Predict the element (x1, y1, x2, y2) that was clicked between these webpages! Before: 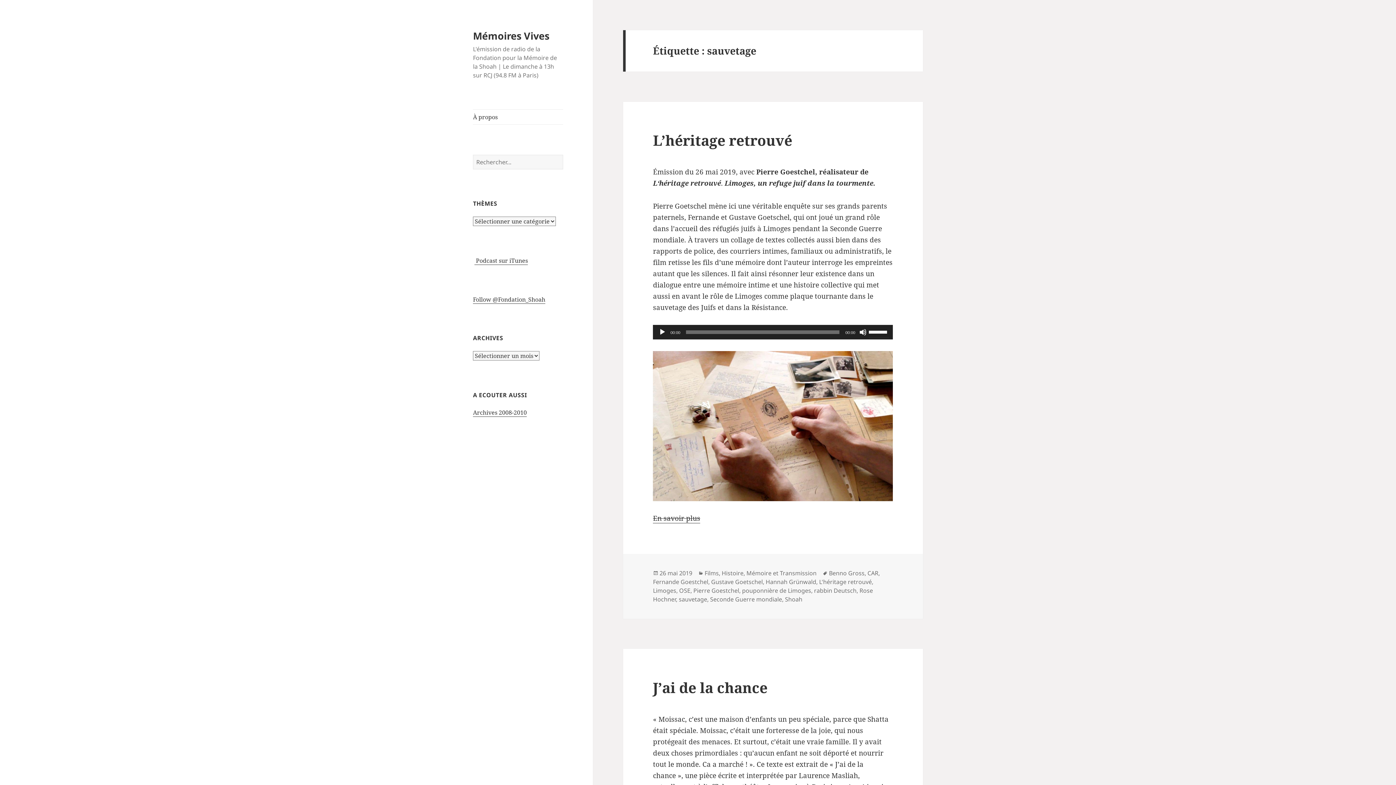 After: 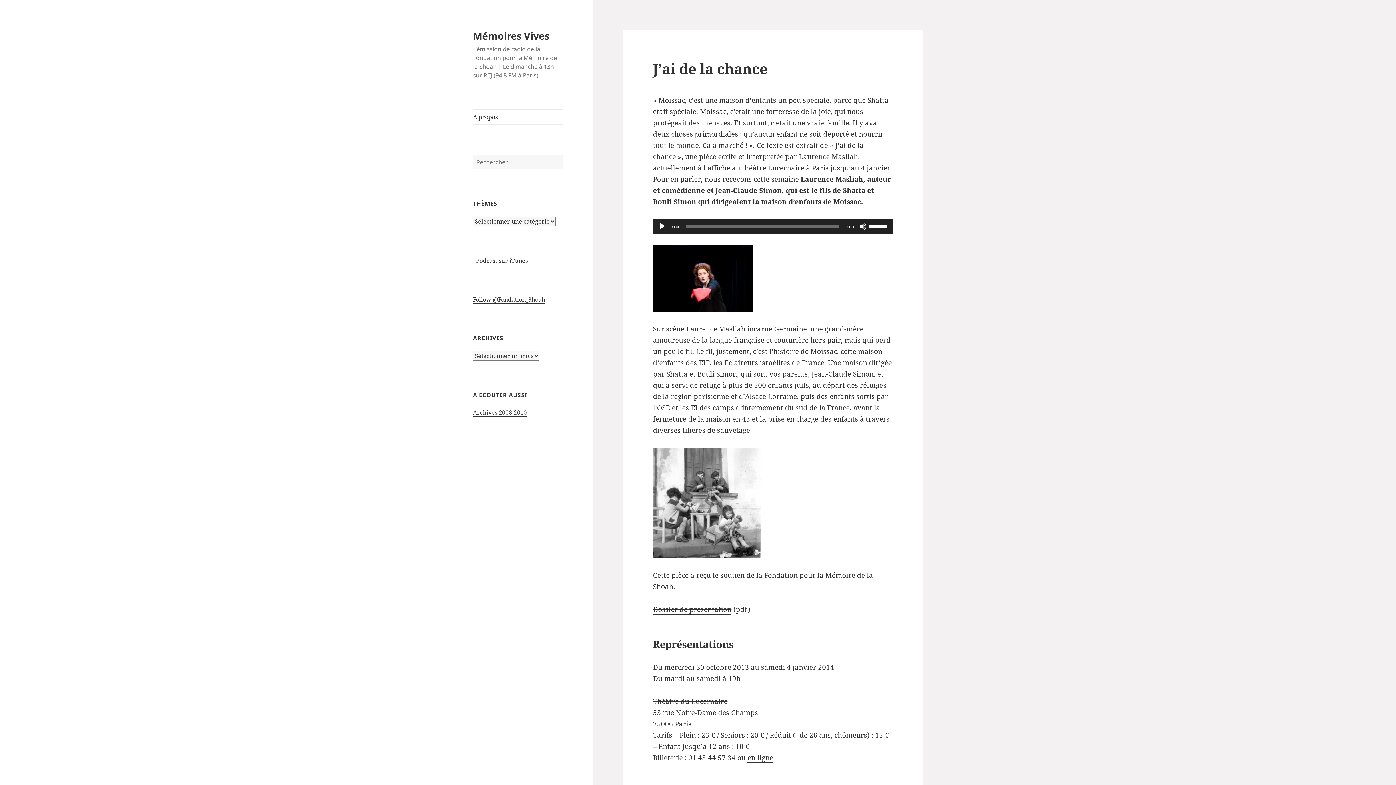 Action: bbox: (653, 678, 767, 697) label: J’ai de la chance